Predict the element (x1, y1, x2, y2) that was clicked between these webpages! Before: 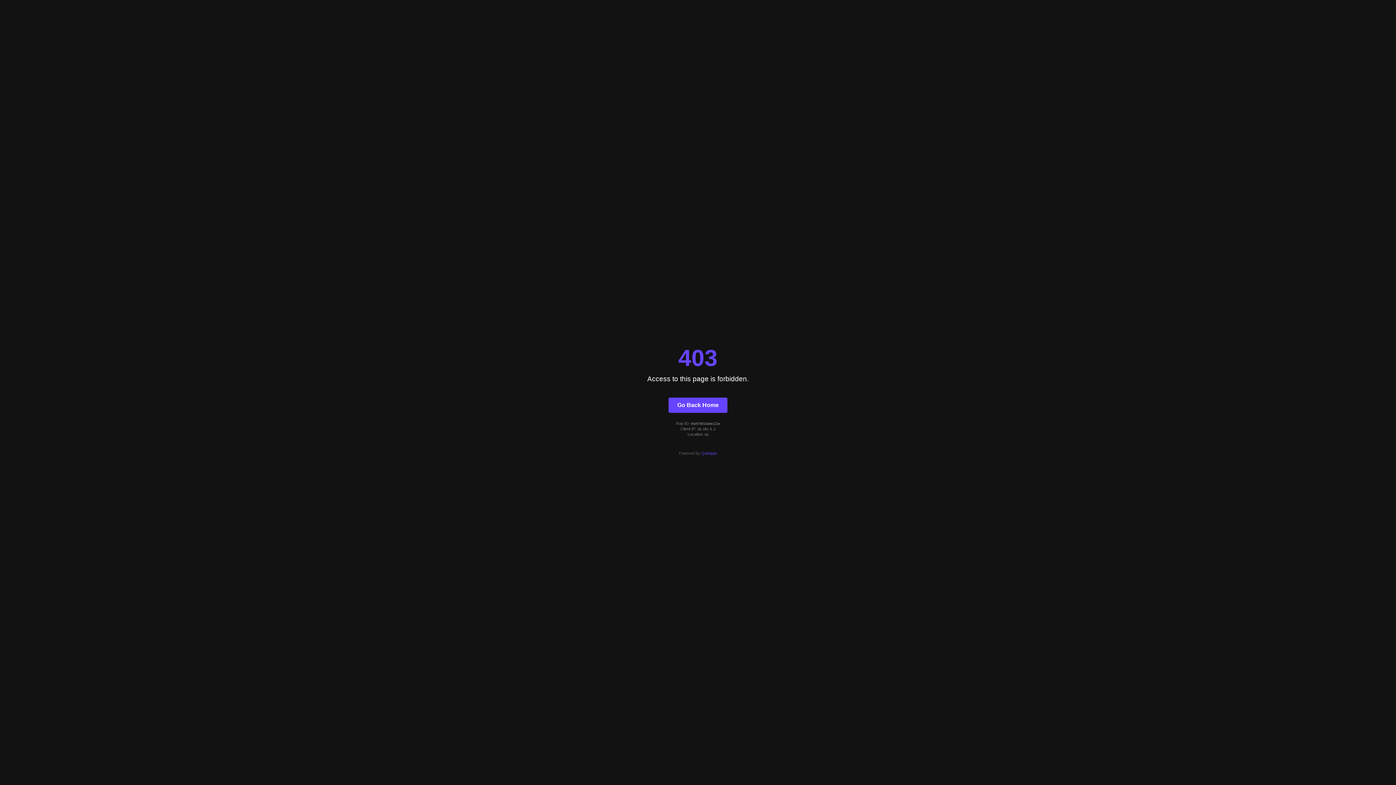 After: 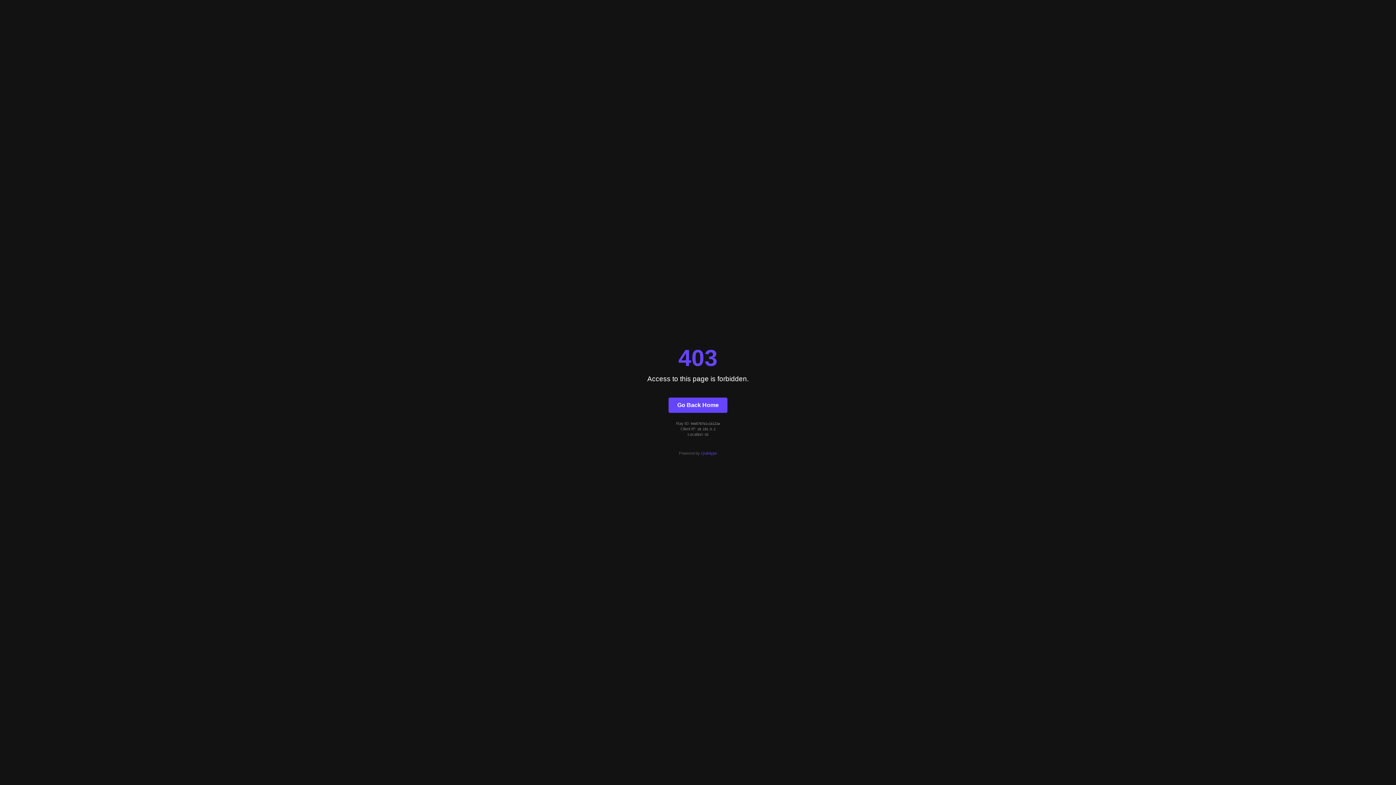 Action: bbox: (668, 397, 727, 412) label: Go Back Home